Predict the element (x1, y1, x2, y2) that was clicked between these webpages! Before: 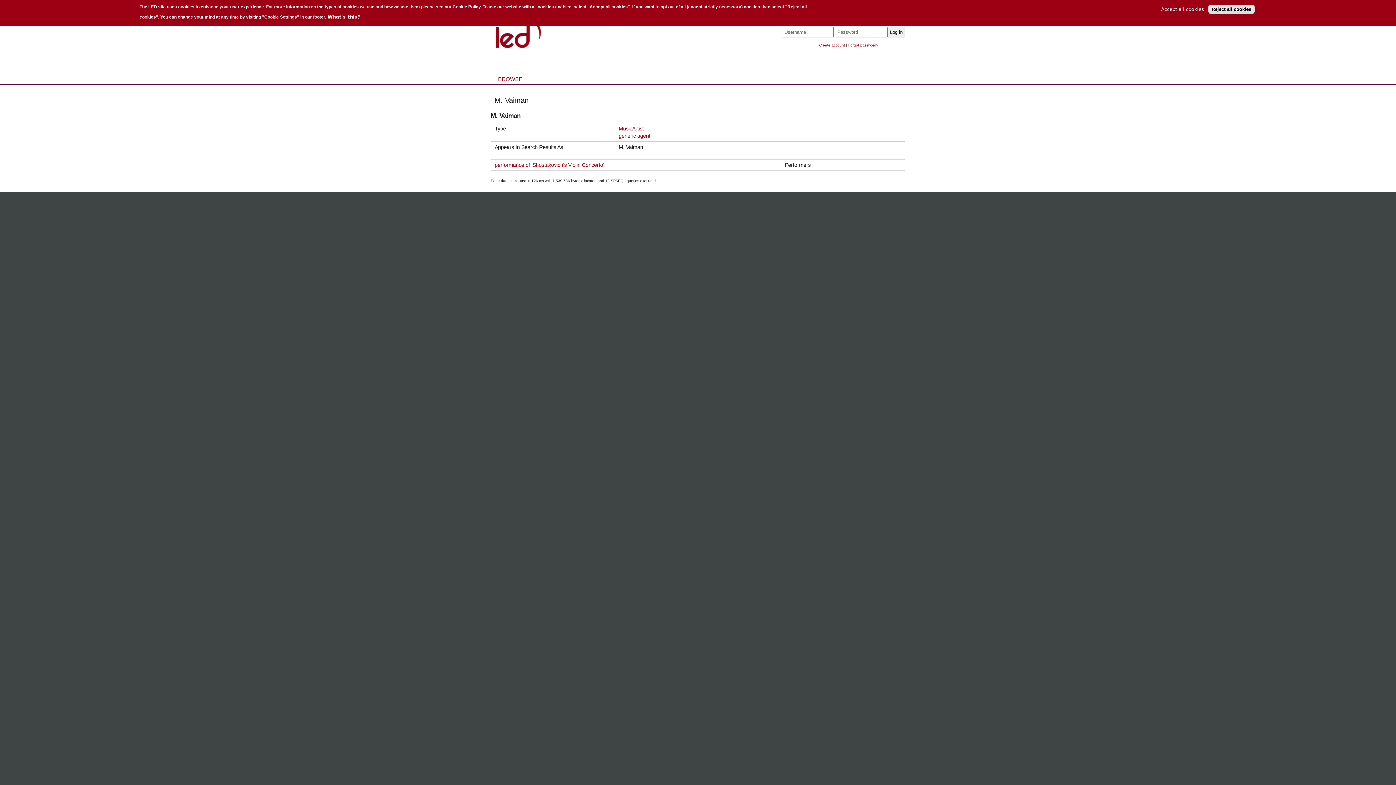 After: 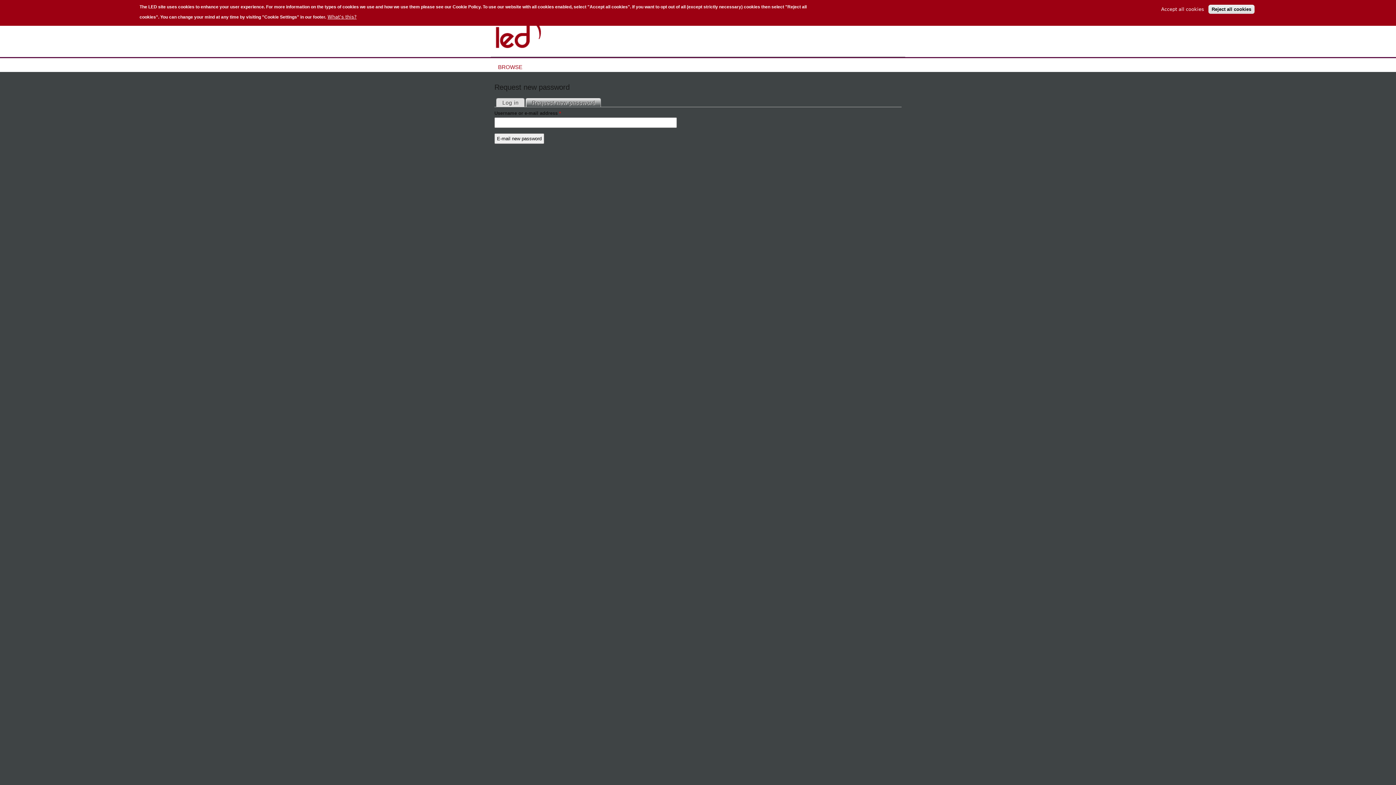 Action: bbox: (848, 43, 878, 47) label: Forgot password?